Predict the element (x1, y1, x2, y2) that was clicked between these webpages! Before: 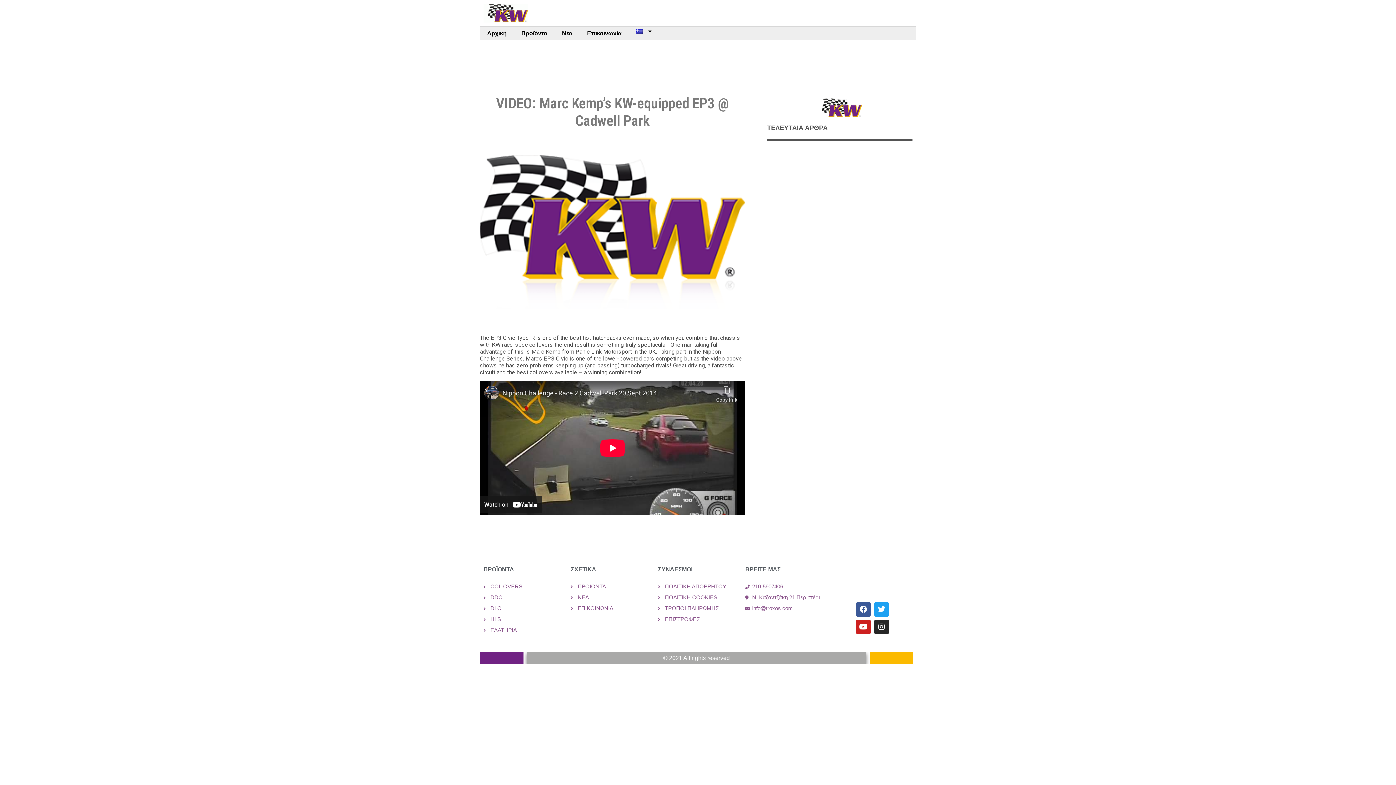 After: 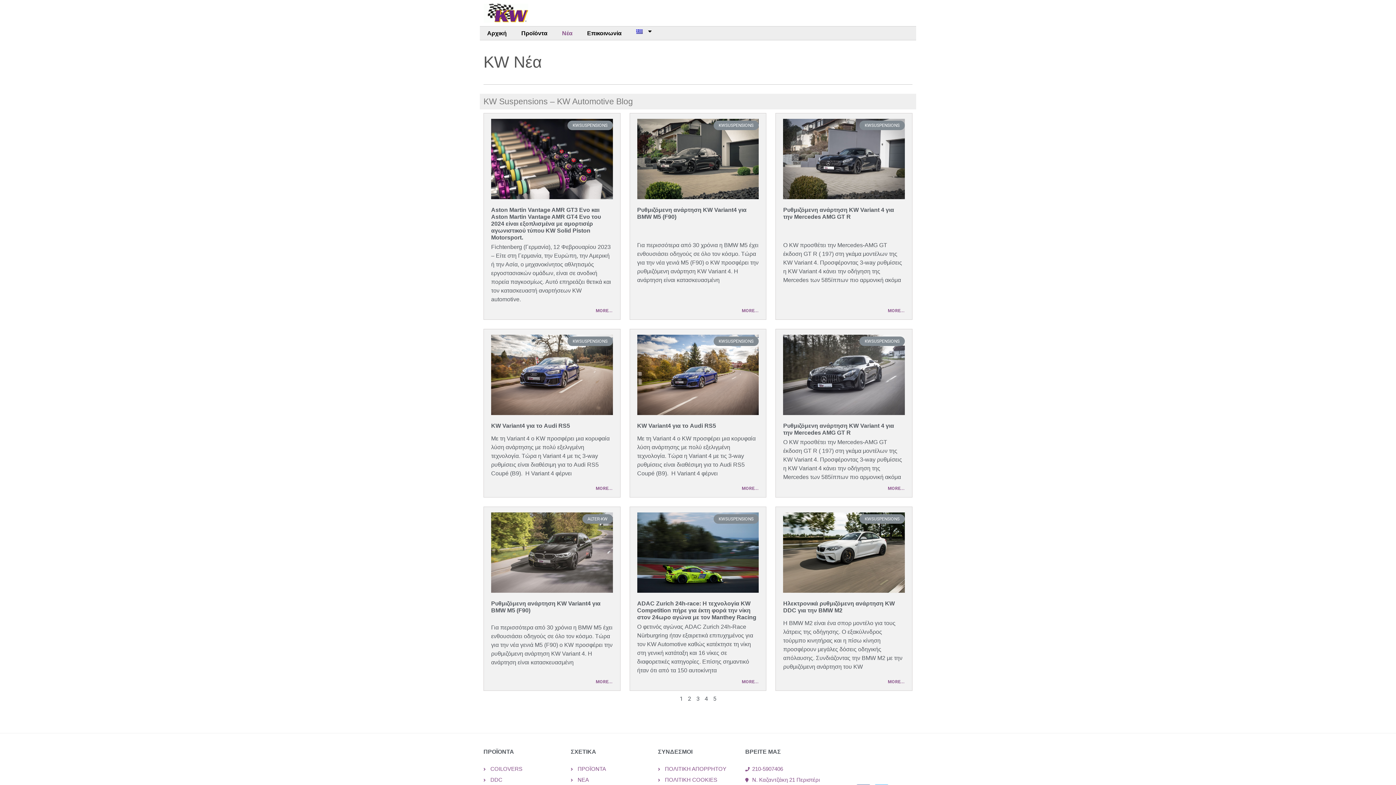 Action: label: Νέα bbox: (554, 26, 580, 40)